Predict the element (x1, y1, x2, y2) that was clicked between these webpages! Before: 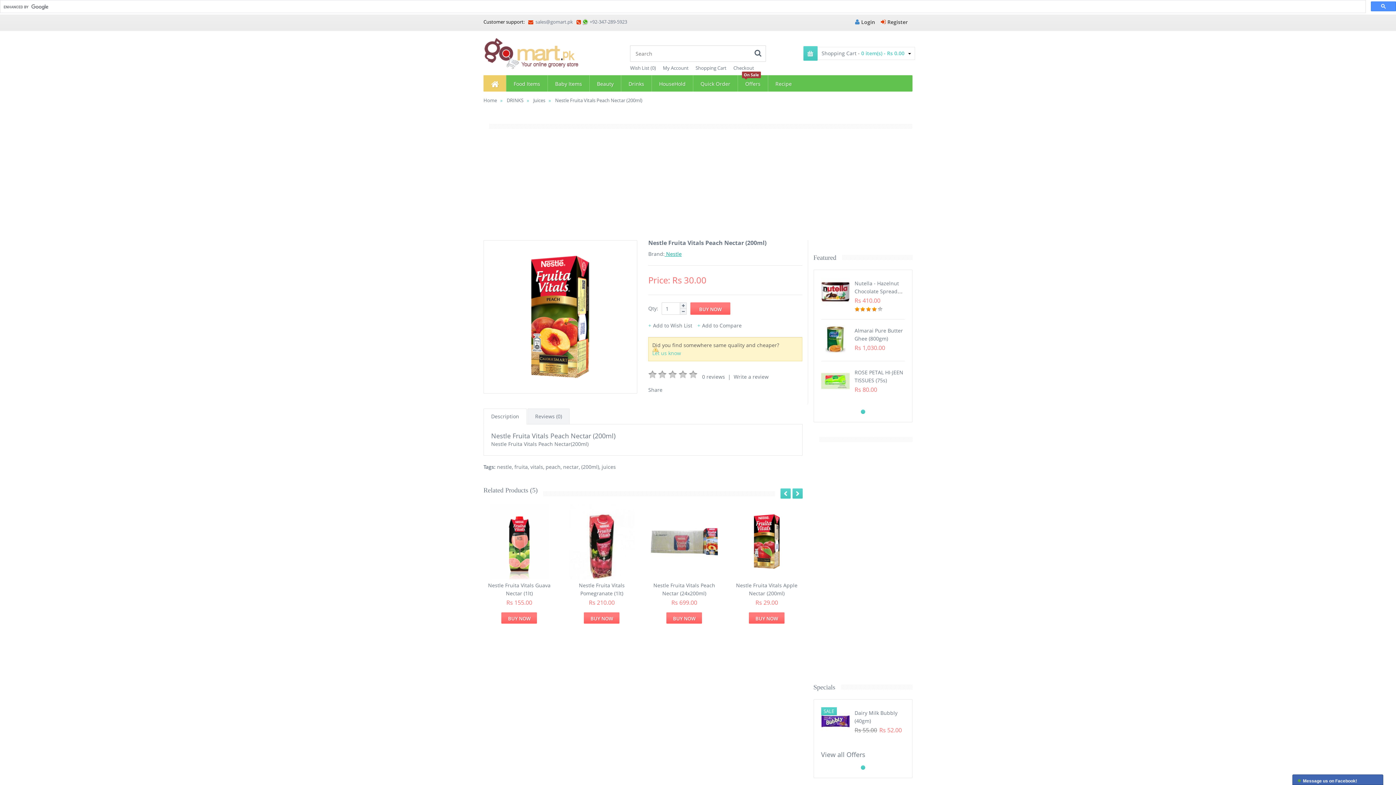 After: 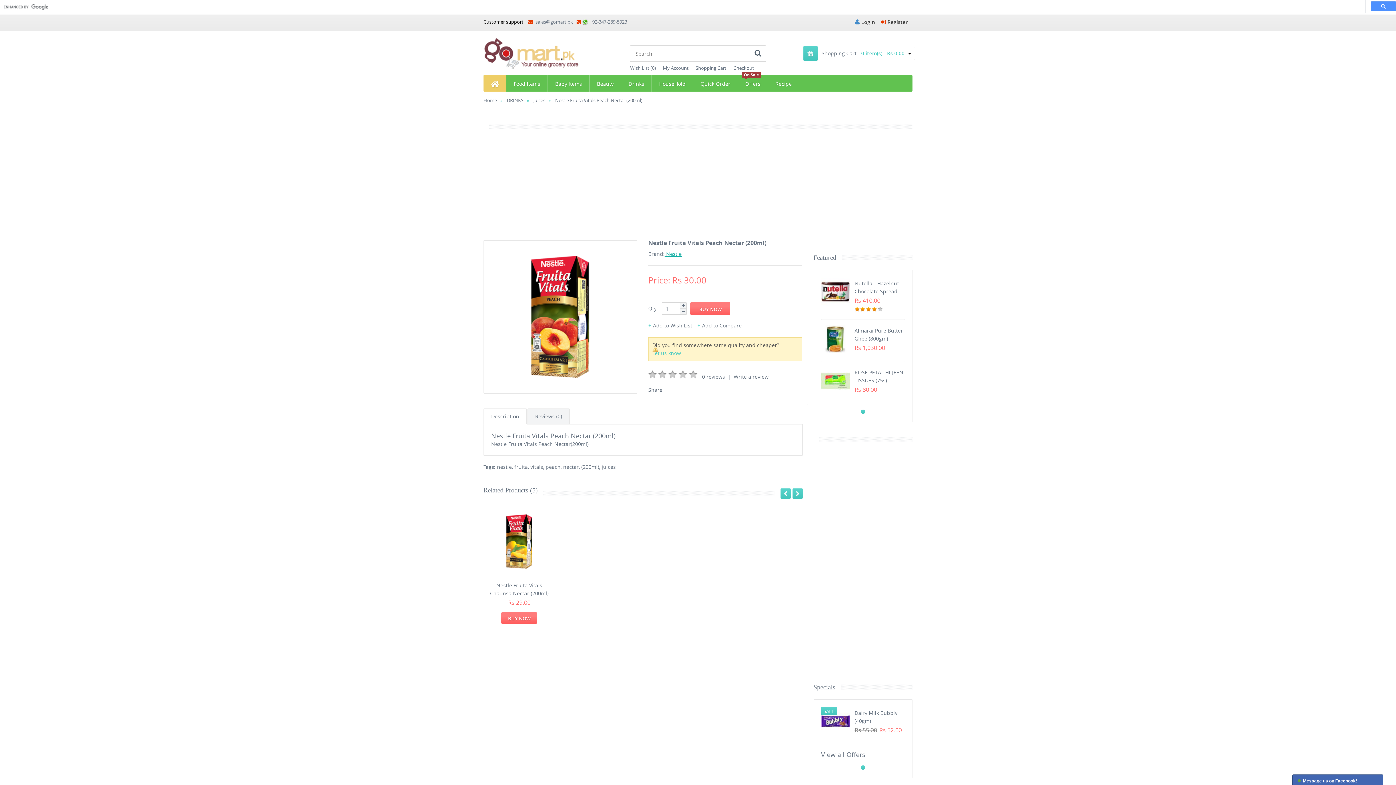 Action: bbox: (792, 488, 802, 498)